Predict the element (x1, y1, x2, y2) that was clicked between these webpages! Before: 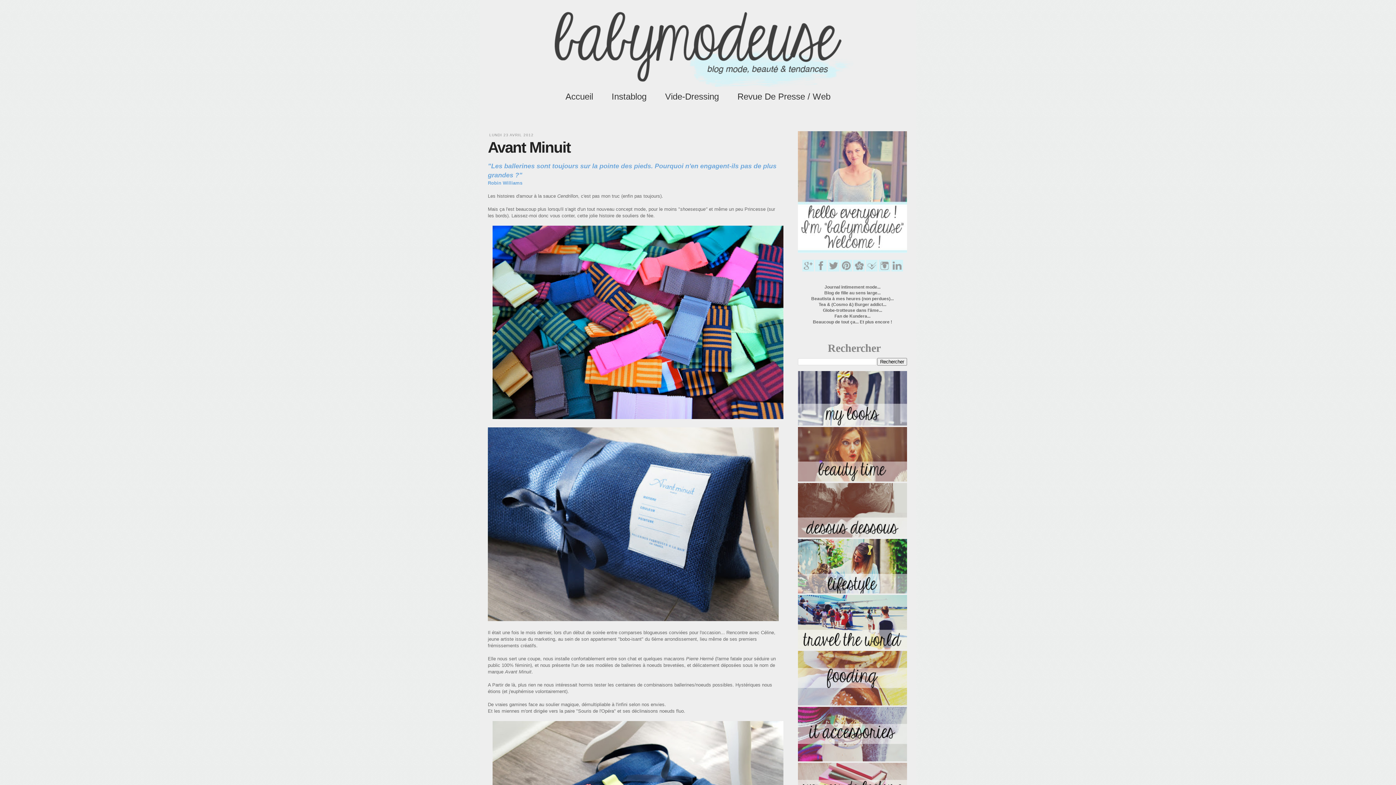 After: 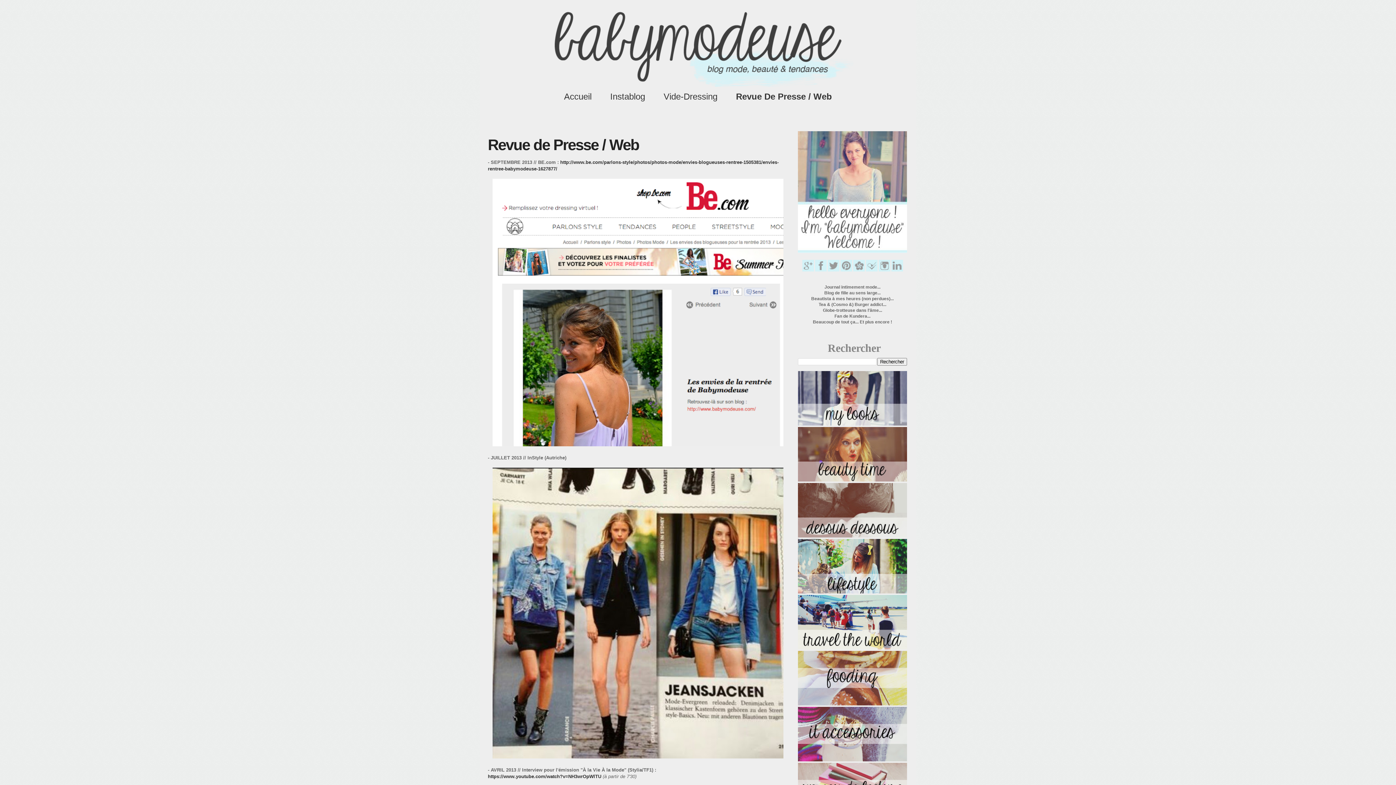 Action: label: Revue De Presse / Web bbox: (728, 86, 839, 107)